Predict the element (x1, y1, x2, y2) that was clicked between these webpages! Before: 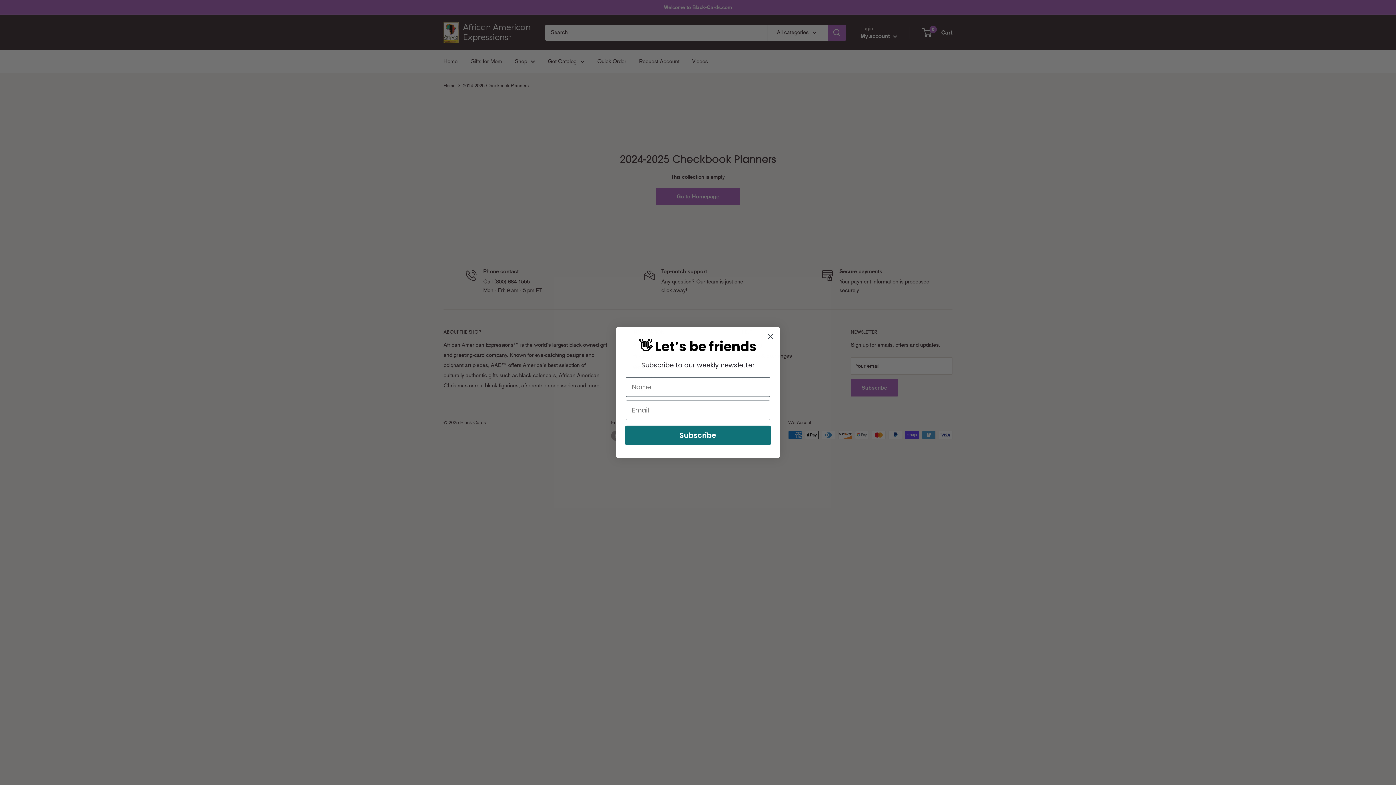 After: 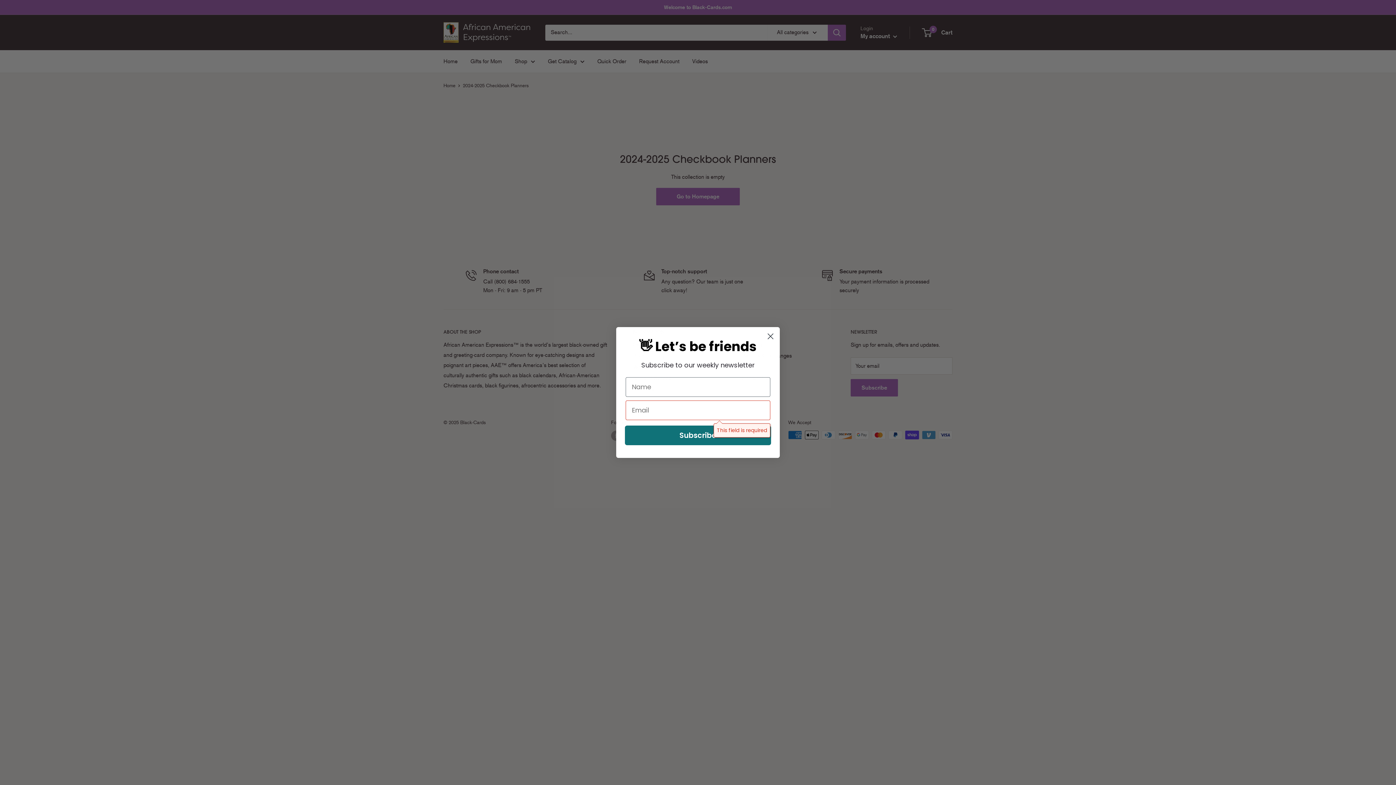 Action: bbox: (625, 425, 771, 445) label: Subscribe